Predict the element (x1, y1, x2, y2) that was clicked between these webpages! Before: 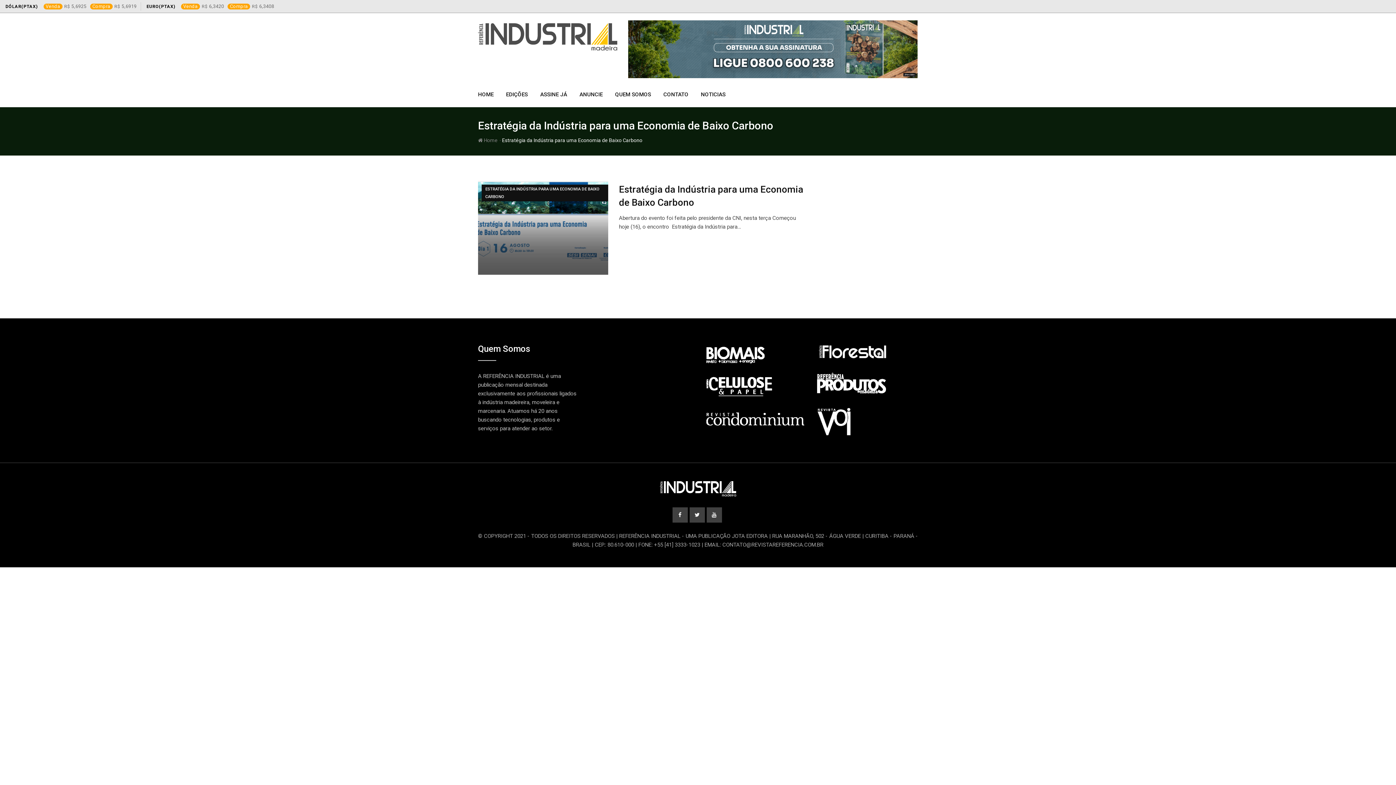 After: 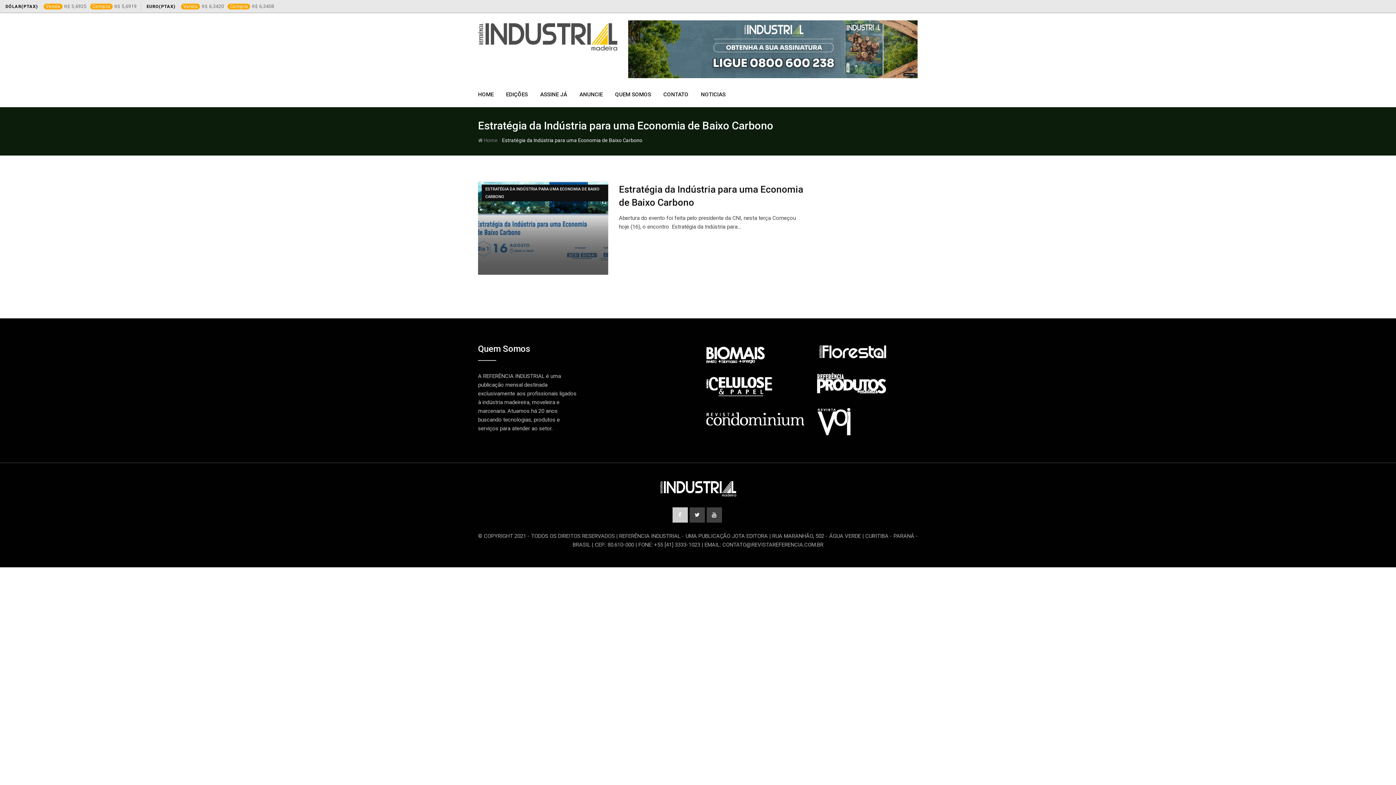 Action: bbox: (672, 507, 687, 522)